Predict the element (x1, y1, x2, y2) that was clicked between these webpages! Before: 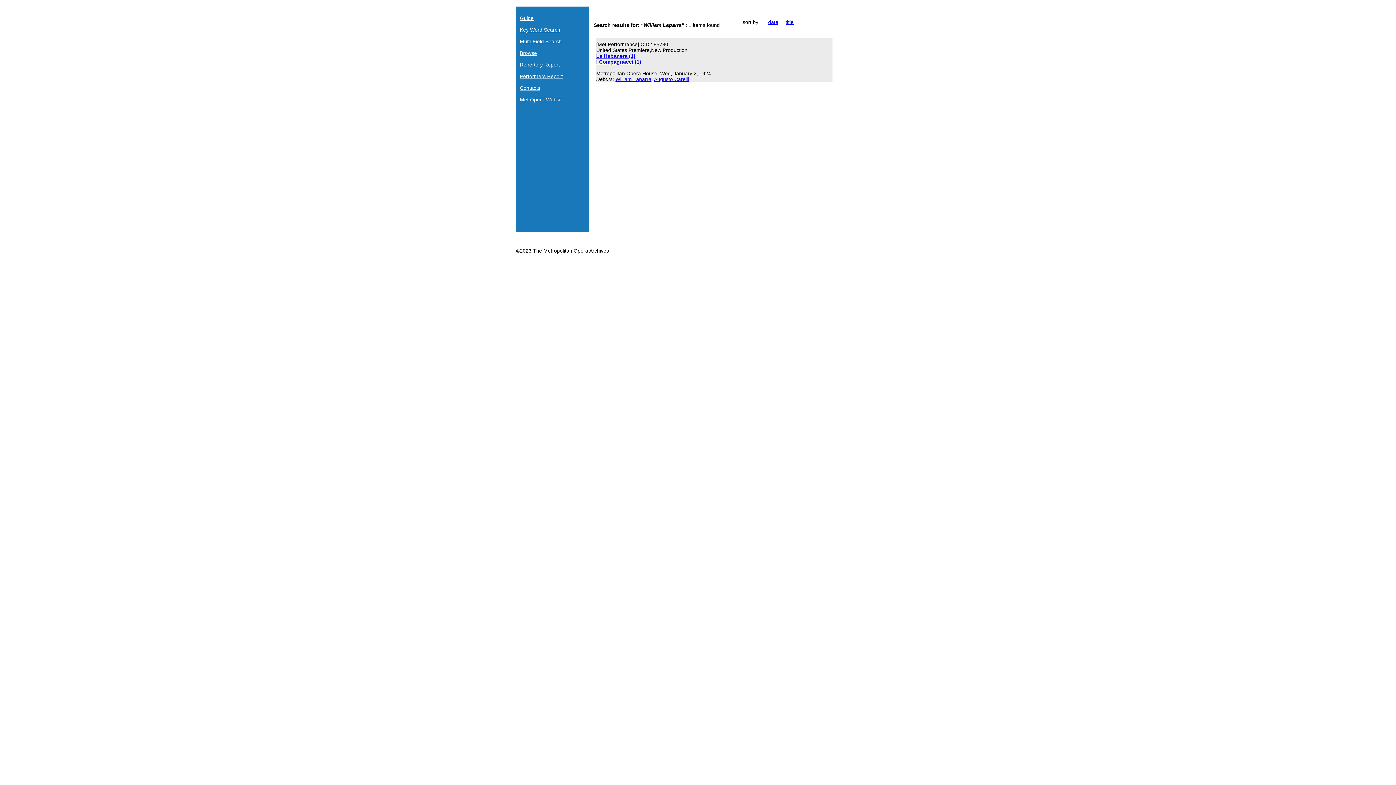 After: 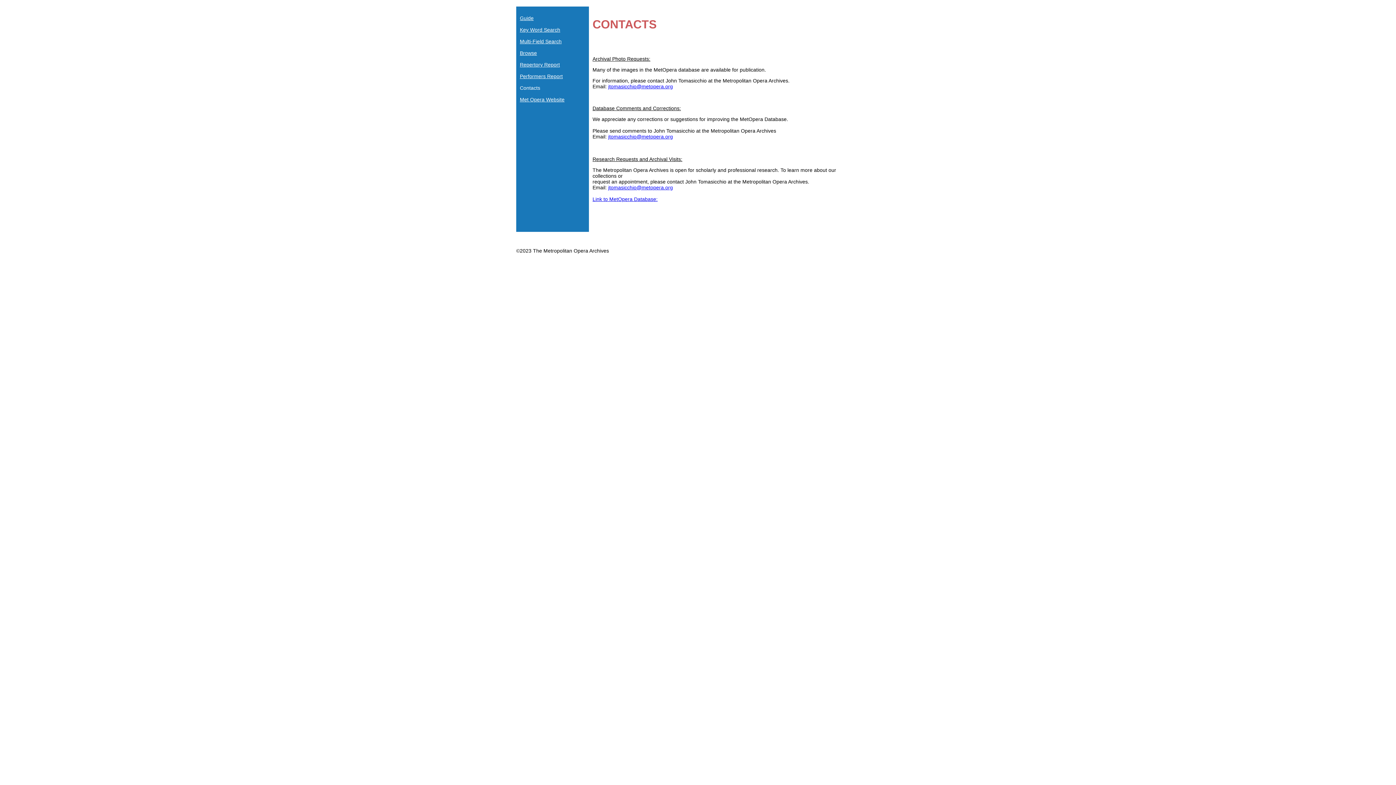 Action: bbox: (520, 85, 540, 90) label: Contacts